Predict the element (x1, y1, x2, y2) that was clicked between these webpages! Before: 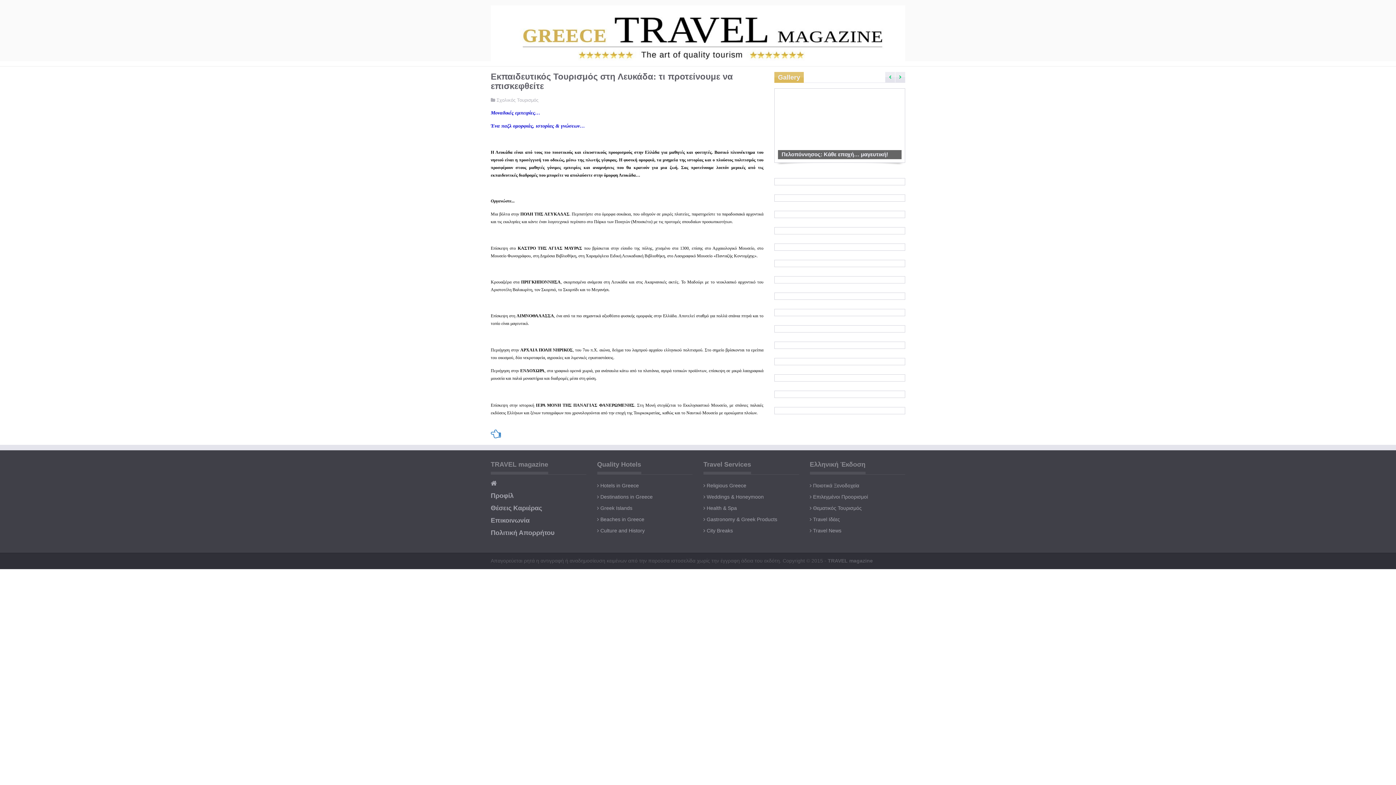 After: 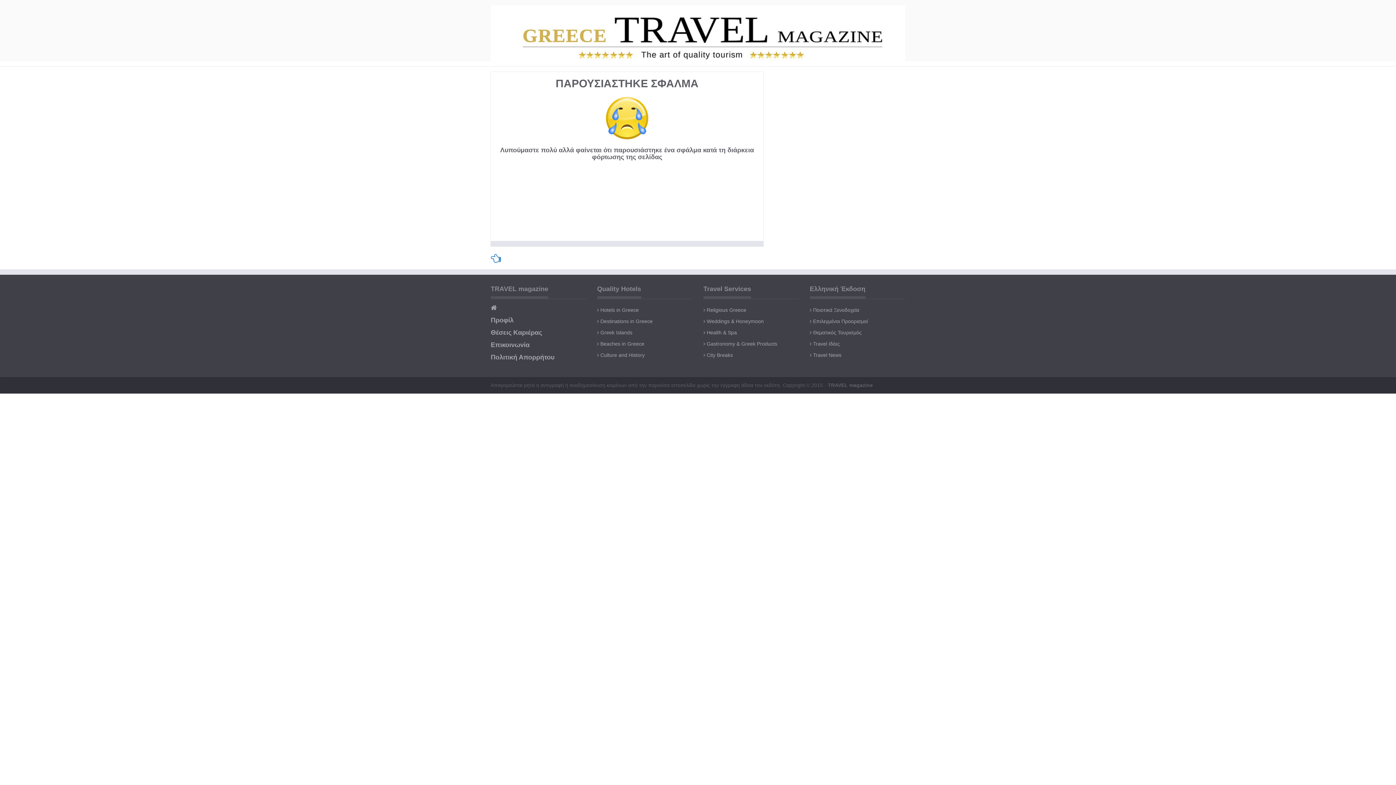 Action: bbox: (597, 525, 692, 536) label:  Culture and History